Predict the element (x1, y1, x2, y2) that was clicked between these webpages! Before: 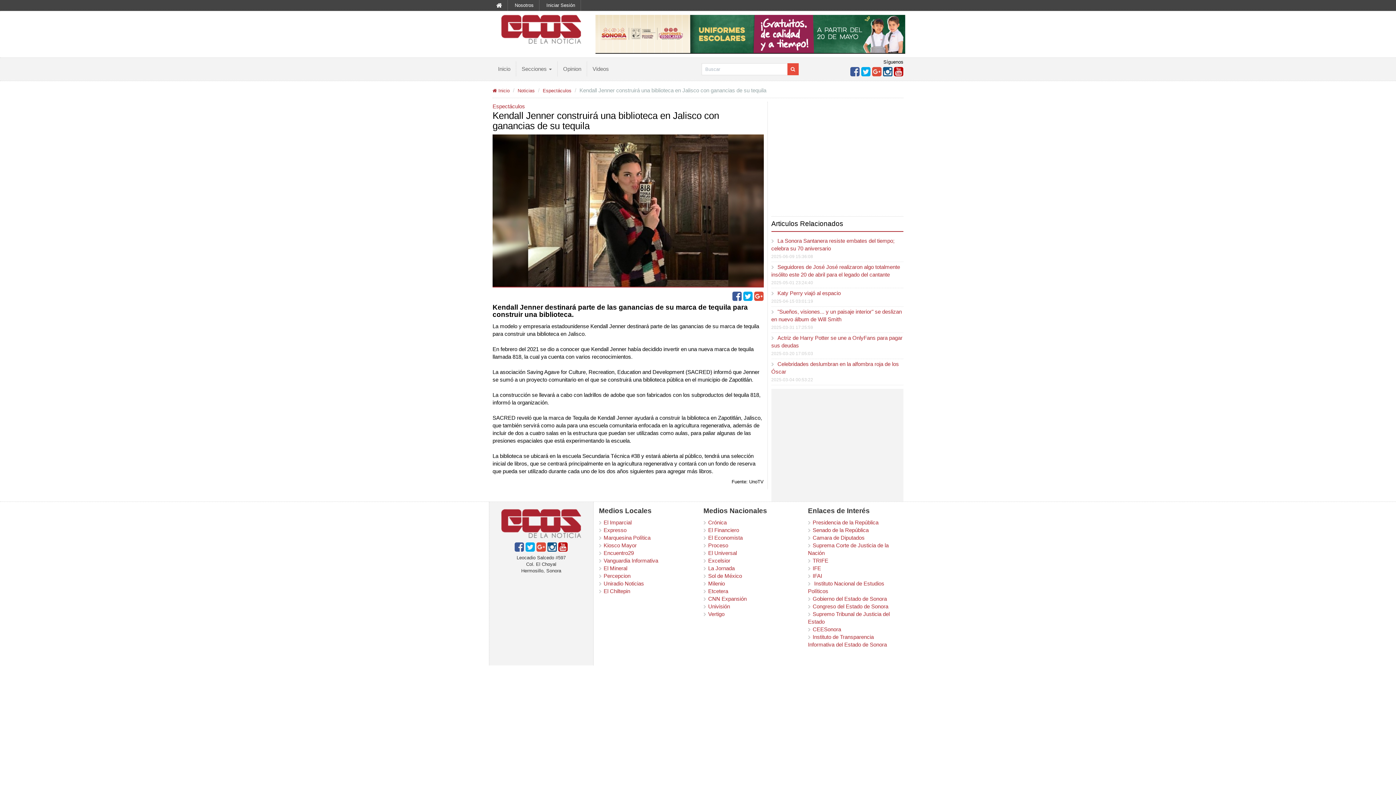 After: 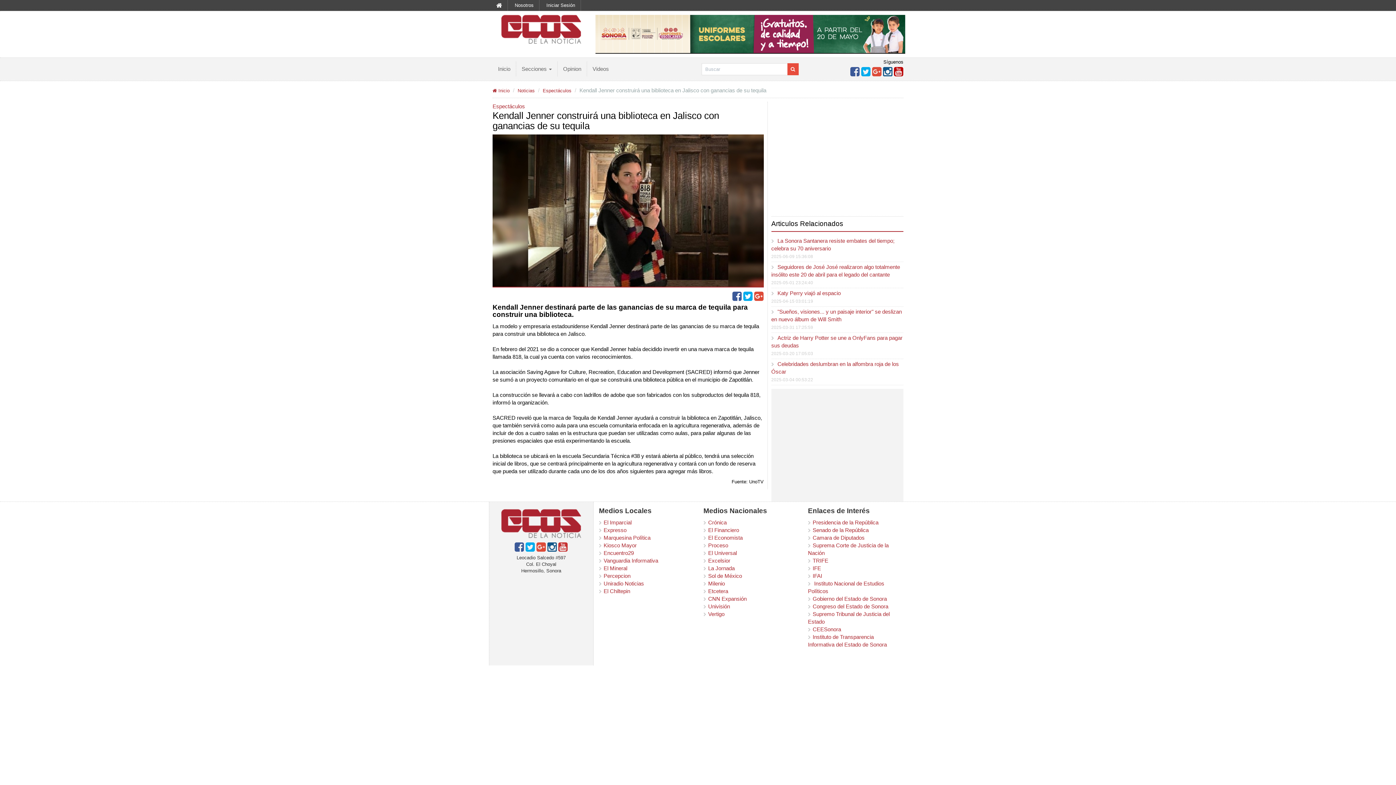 Action: bbox: (558, 546, 567, 552)